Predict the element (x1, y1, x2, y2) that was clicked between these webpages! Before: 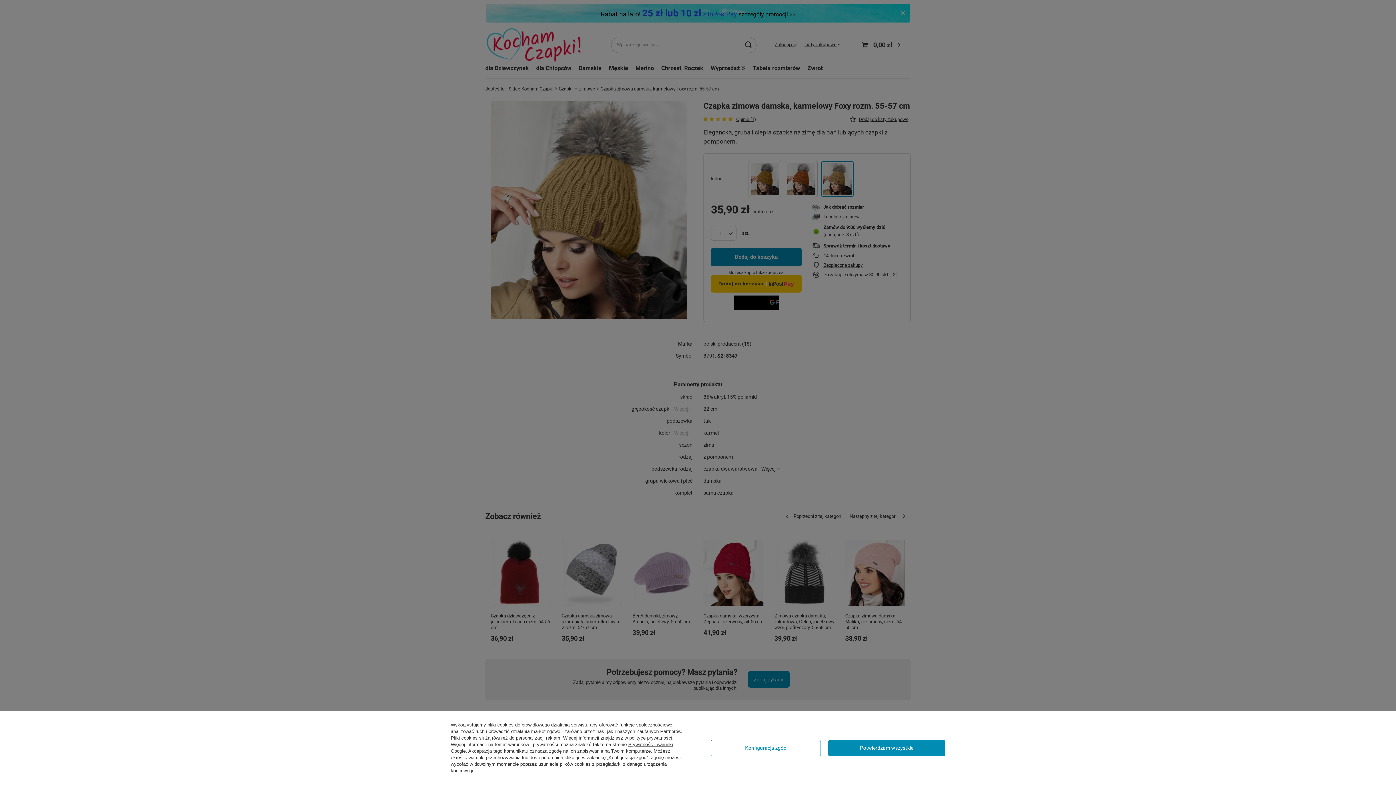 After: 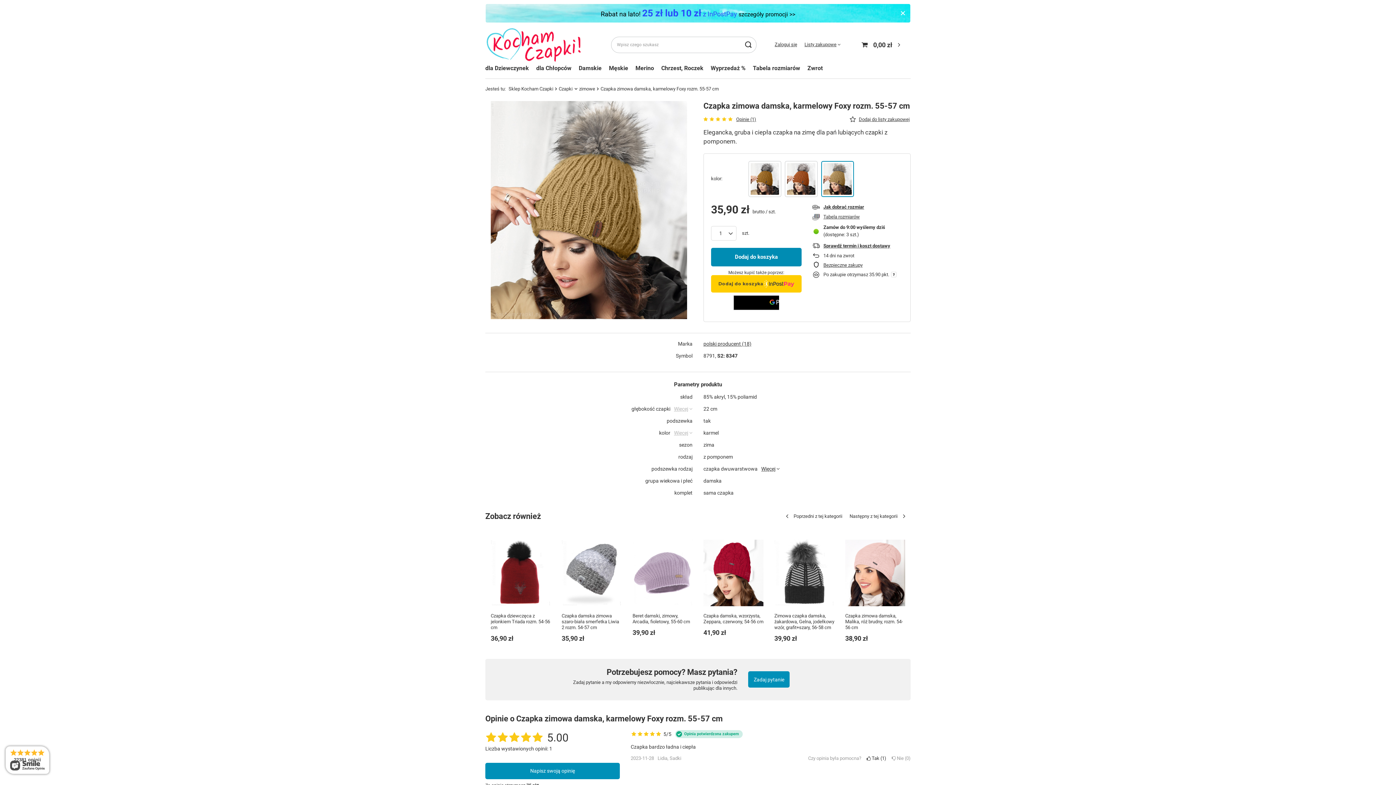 Action: label: Potwierdzam wszystkie bbox: (828, 740, 945, 756)